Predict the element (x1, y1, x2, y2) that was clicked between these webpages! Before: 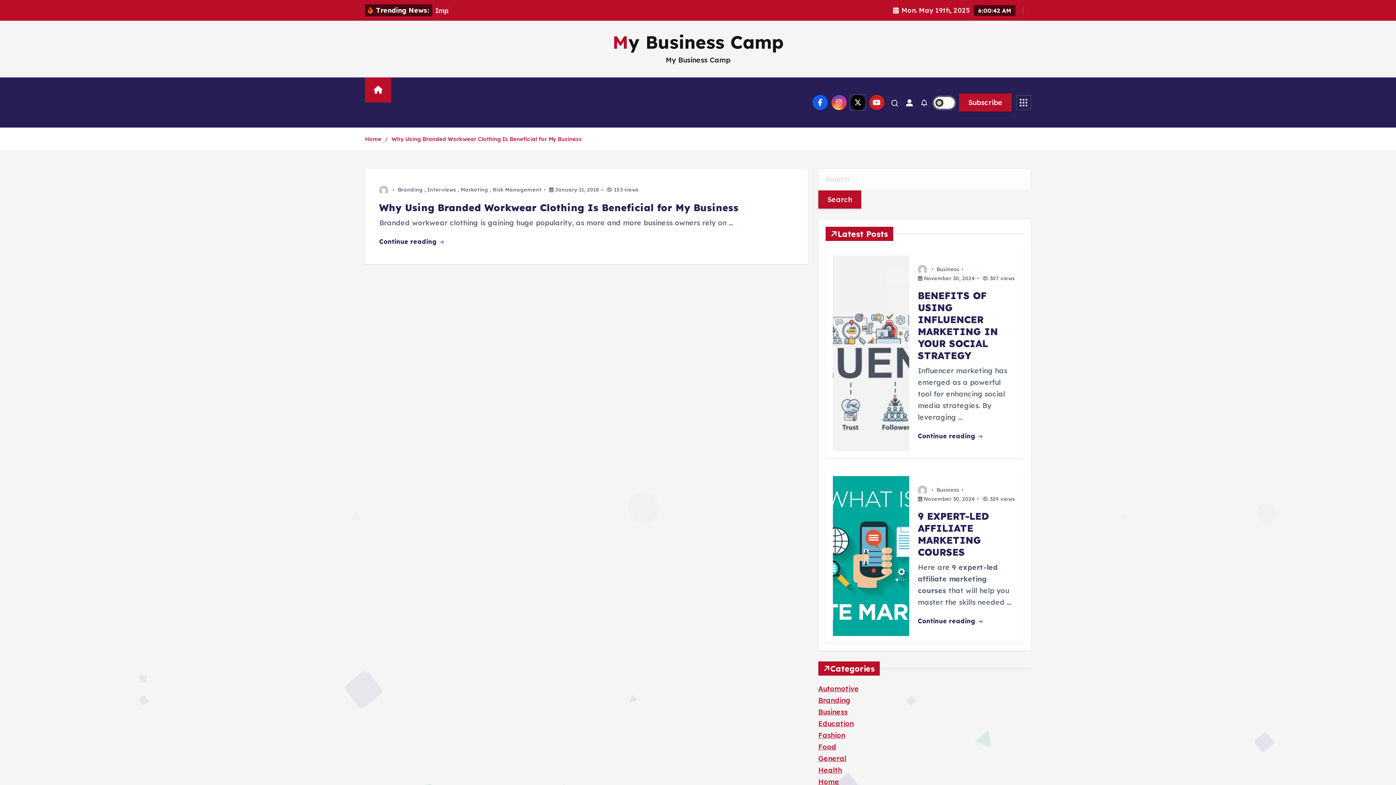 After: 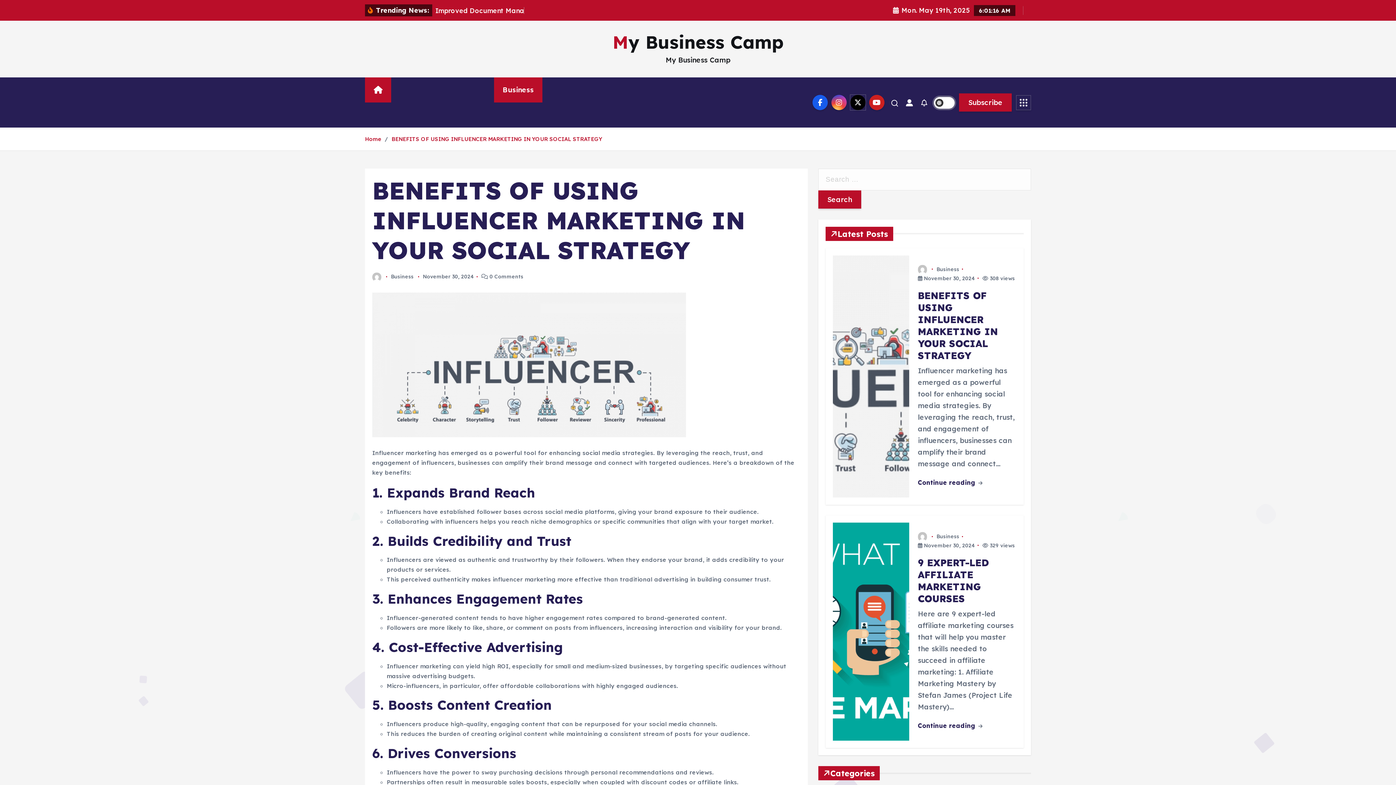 Action: bbox: (832, 255, 909, 451)